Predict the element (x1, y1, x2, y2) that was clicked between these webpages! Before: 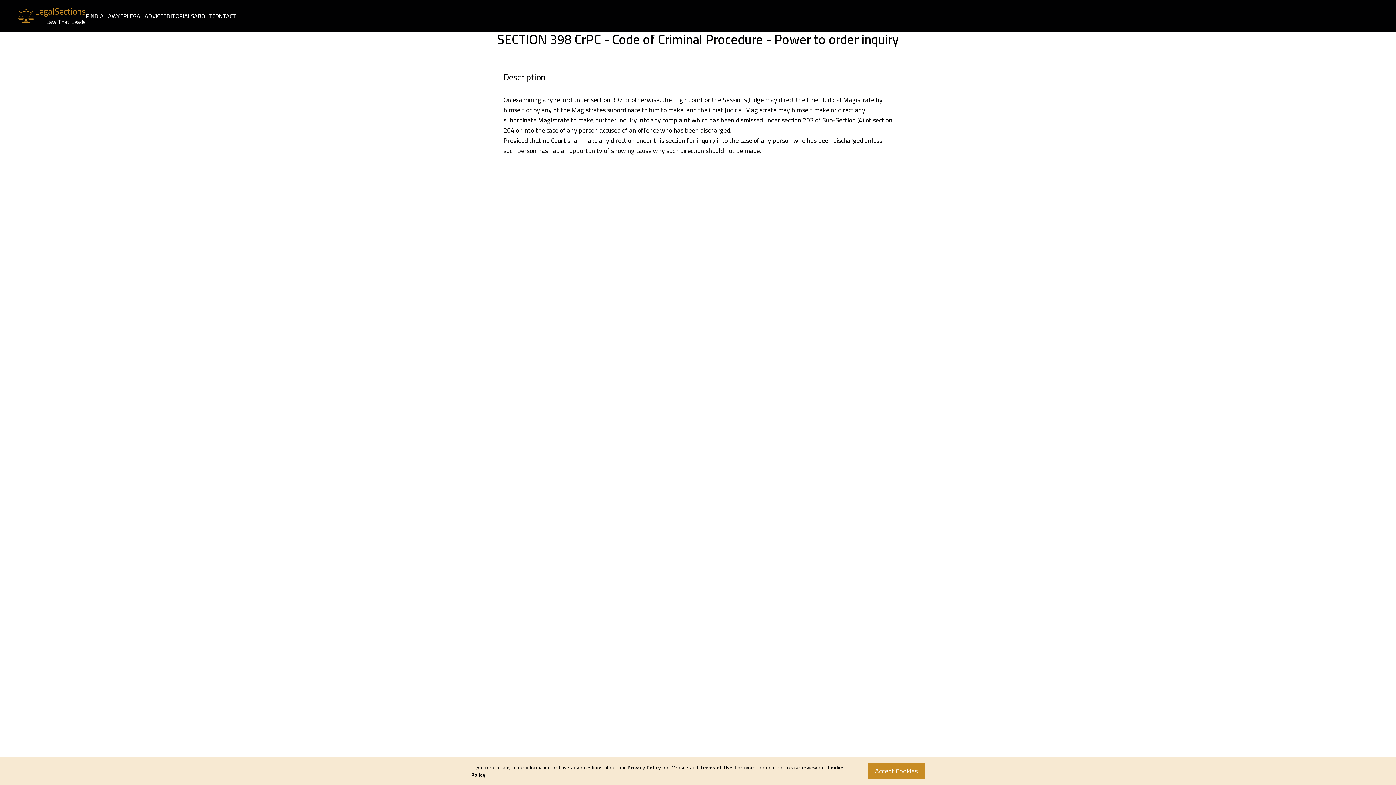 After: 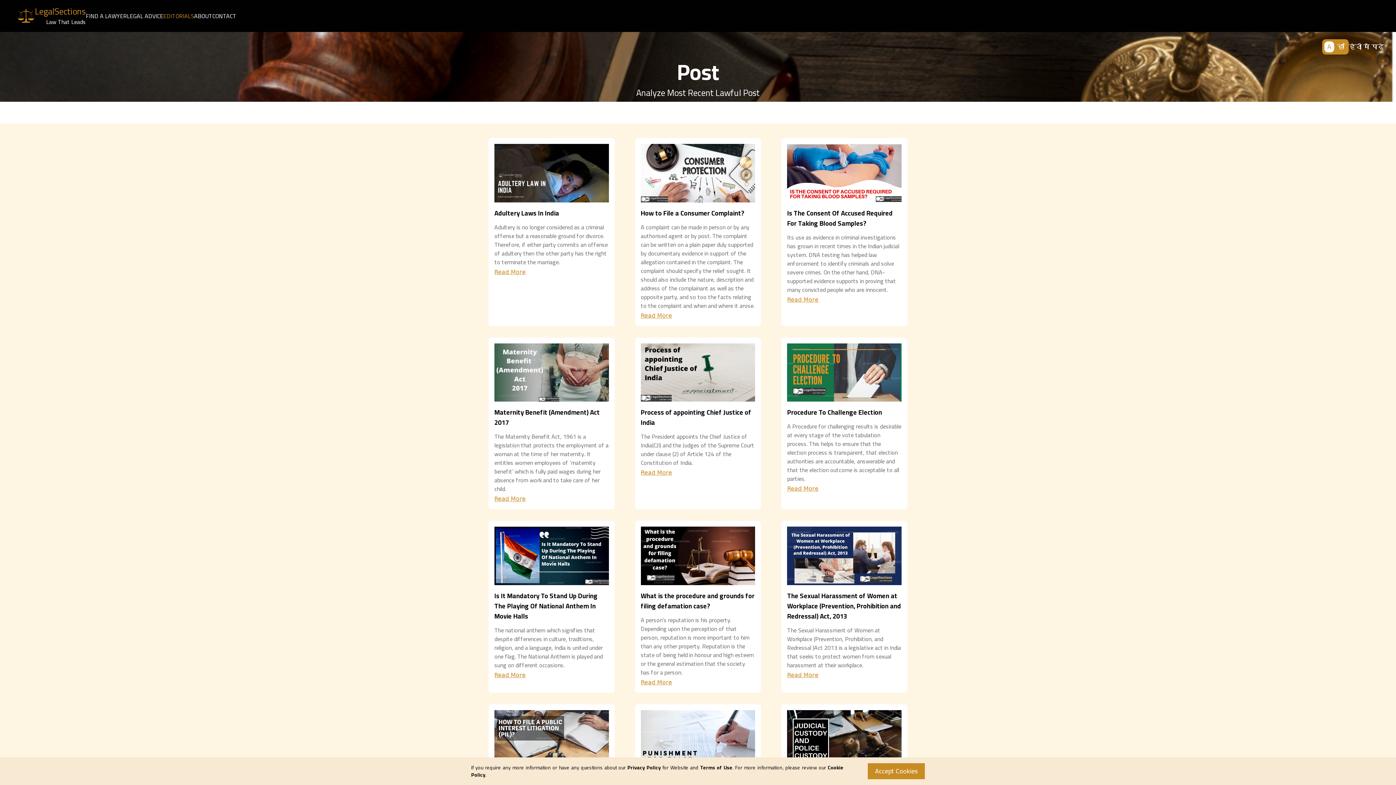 Action: label: EDITORIALS bbox: (163, 10, 194, 21)